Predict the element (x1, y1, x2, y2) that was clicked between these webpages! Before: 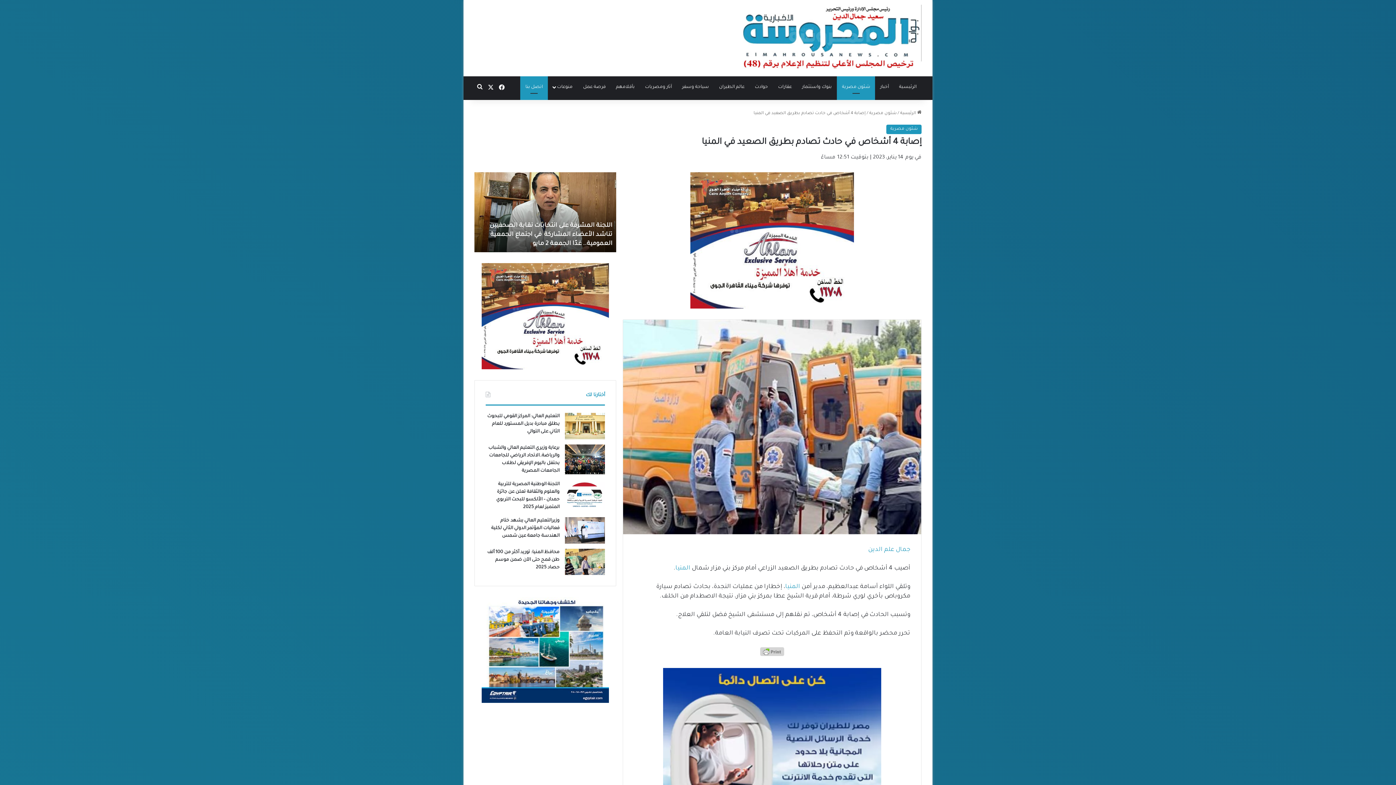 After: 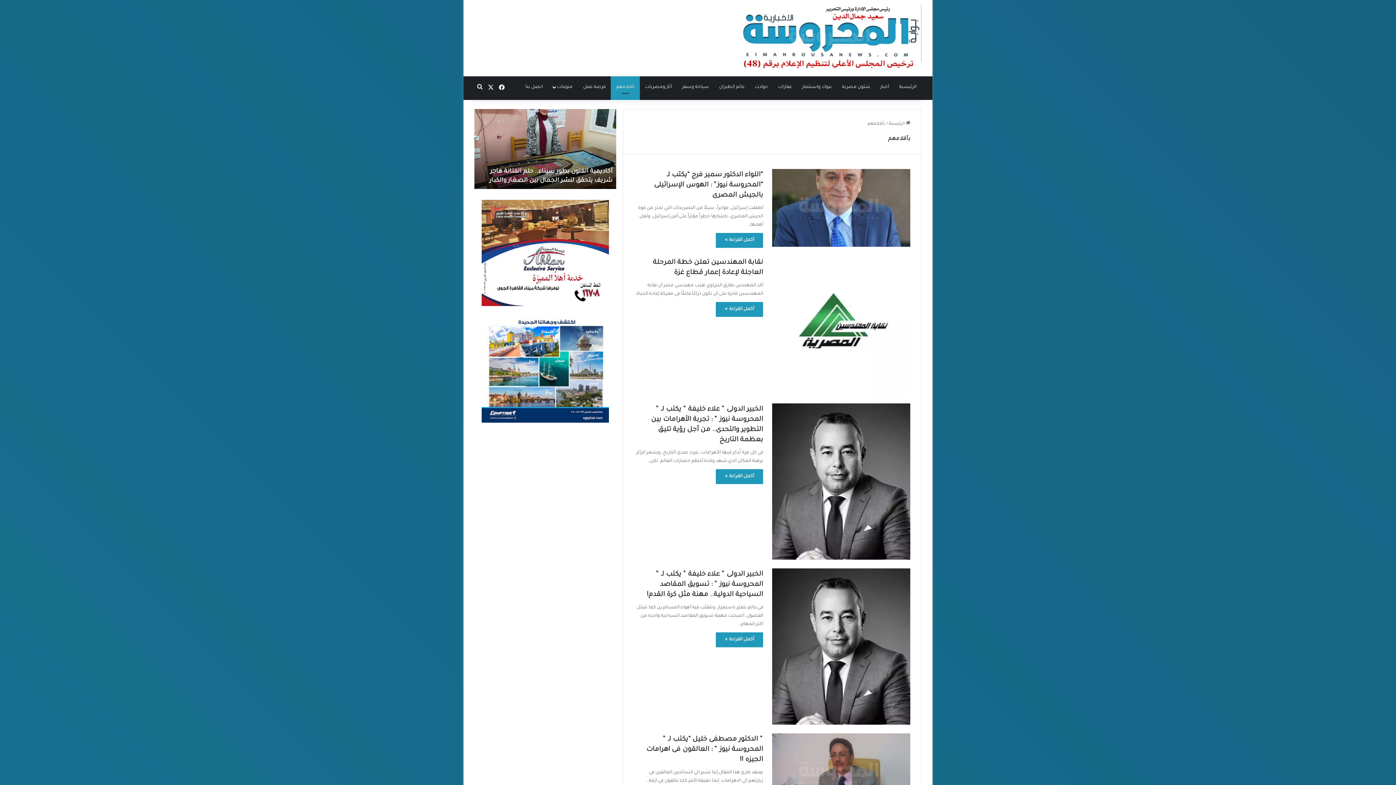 Action: bbox: (610, 76, 640, 98) label: بأقلامهم